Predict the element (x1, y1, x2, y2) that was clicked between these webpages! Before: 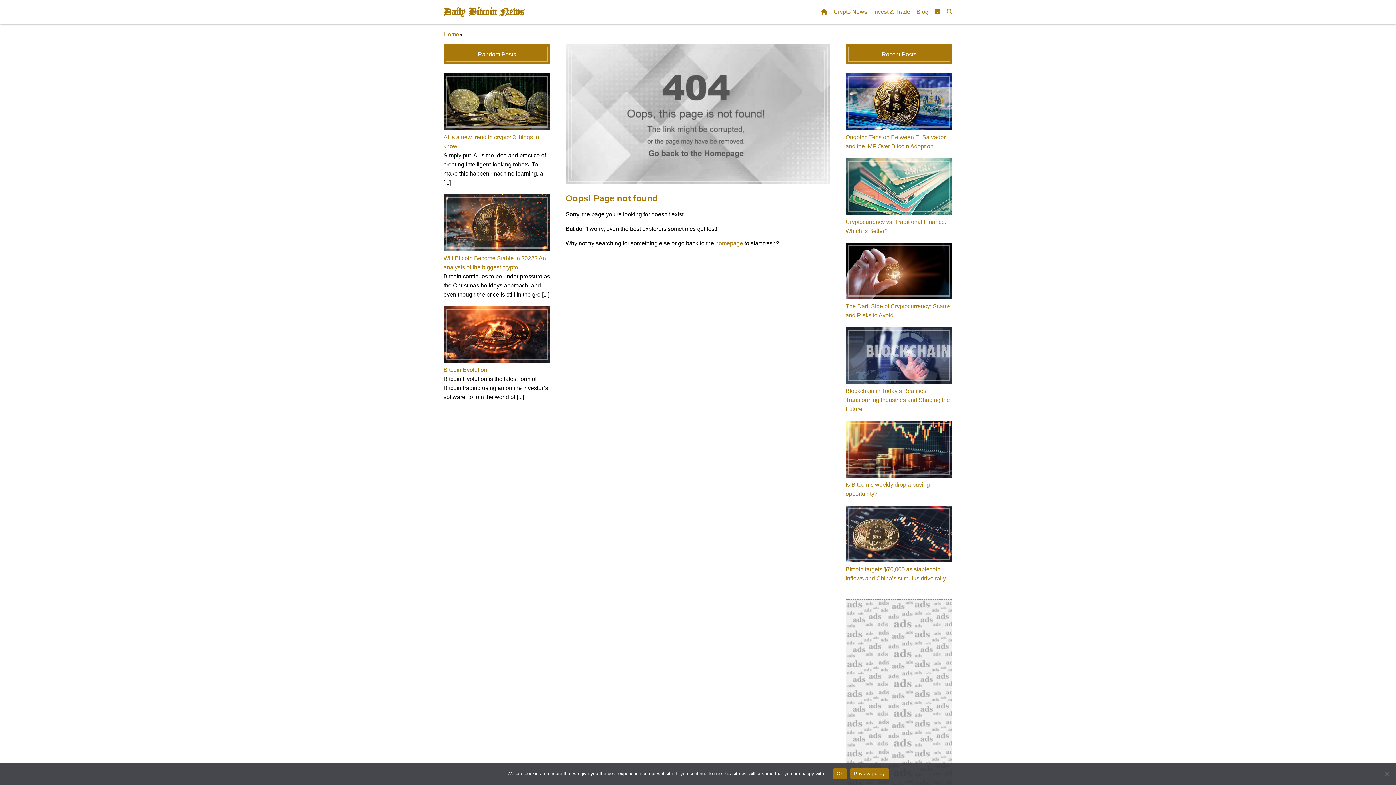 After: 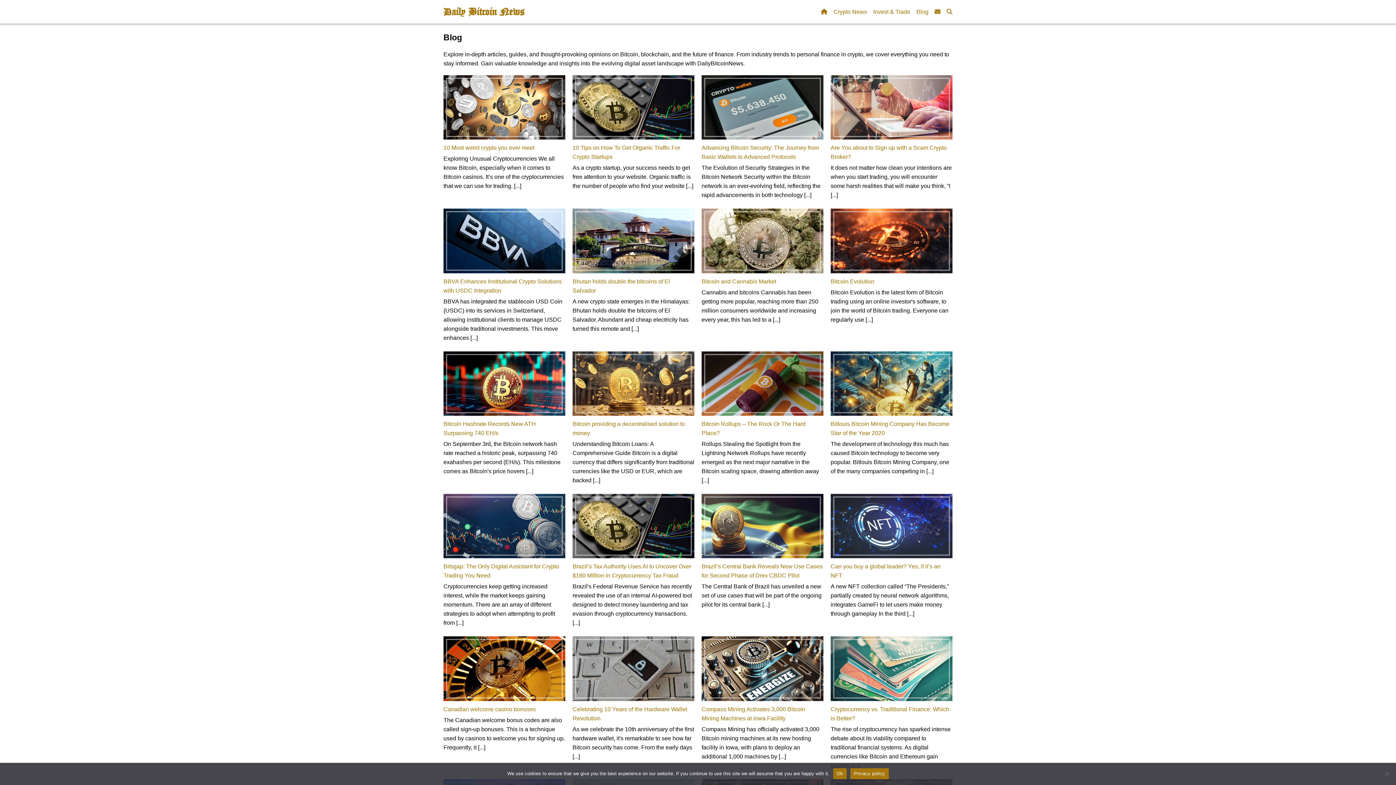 Action: bbox: (916, 8, 928, 14) label: Blog